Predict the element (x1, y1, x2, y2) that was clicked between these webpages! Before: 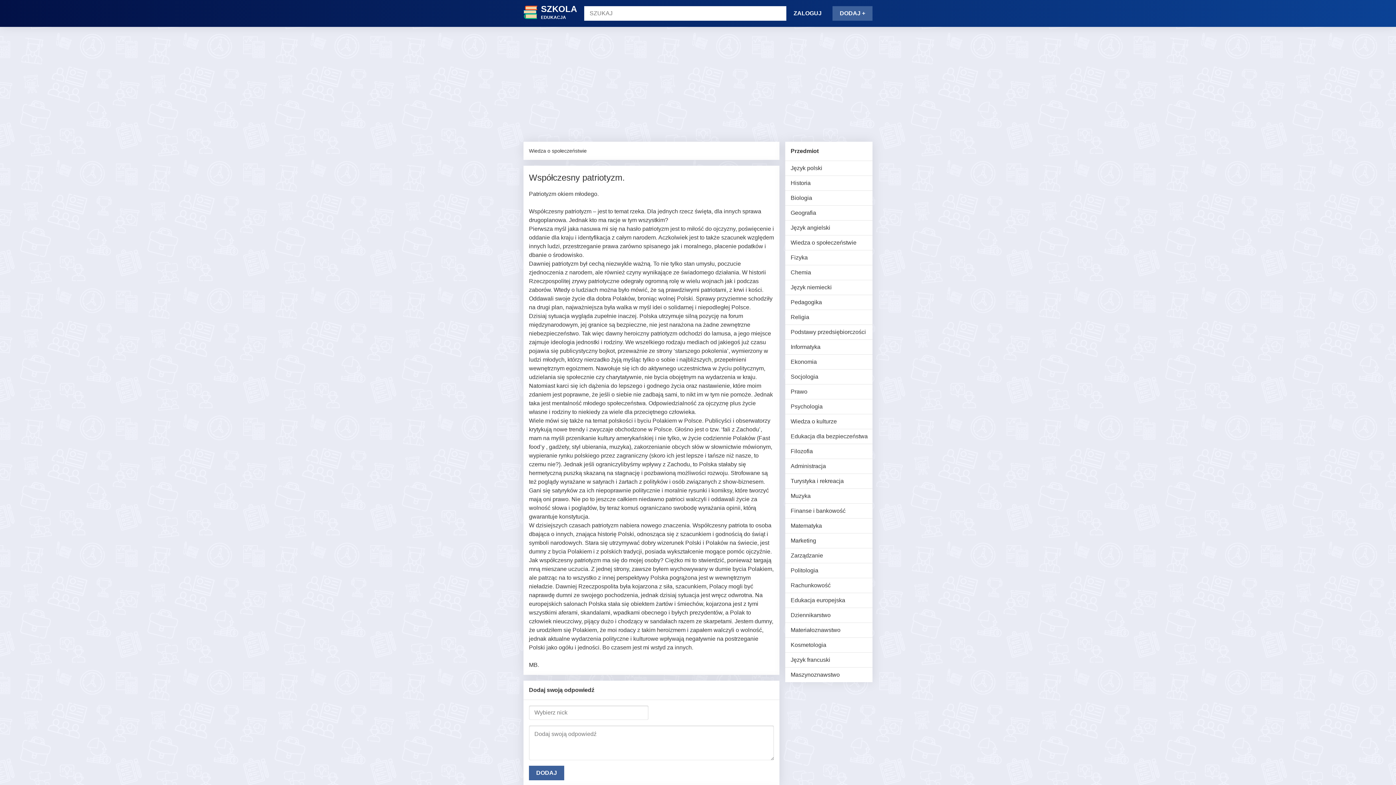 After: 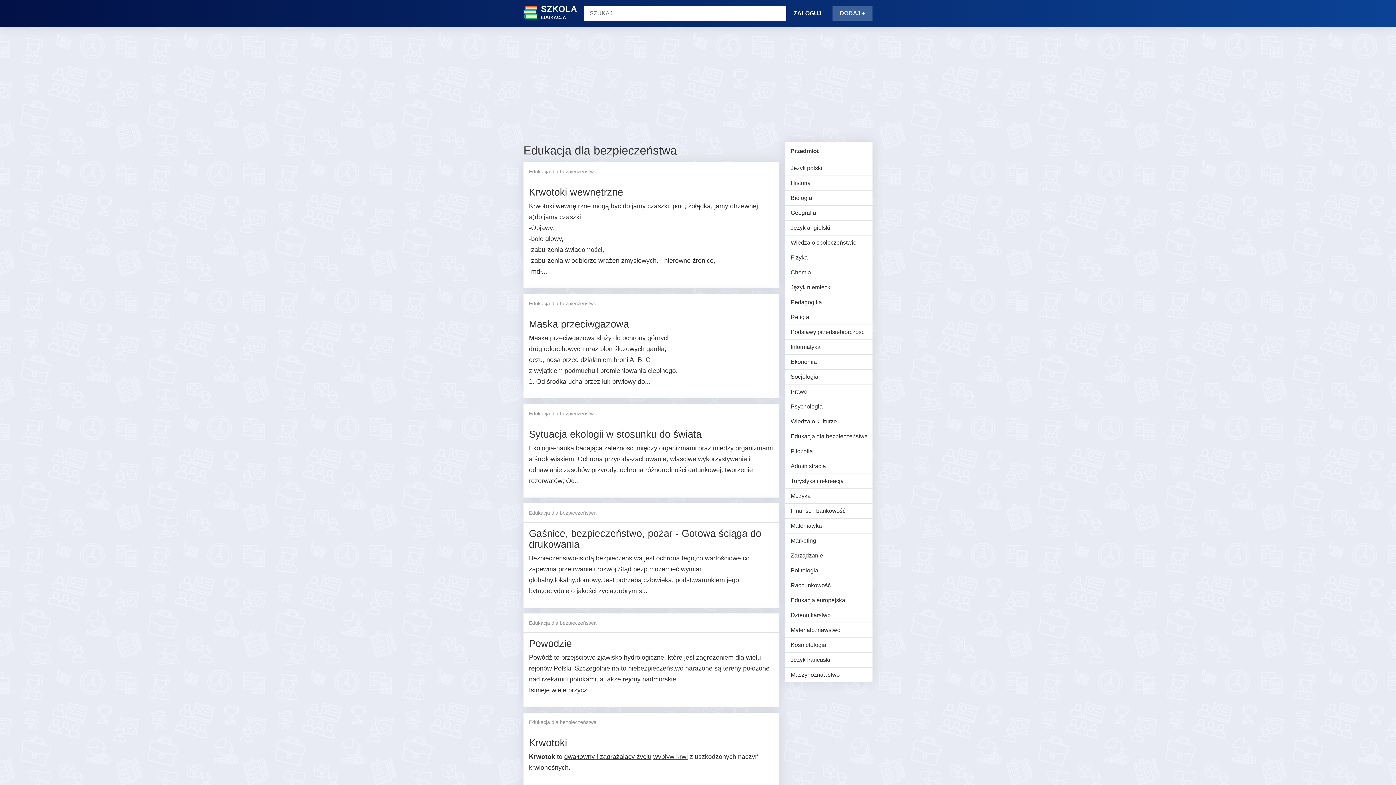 Action: label: Edukacja dla bezpieczeństwa bbox: (785, 429, 872, 444)